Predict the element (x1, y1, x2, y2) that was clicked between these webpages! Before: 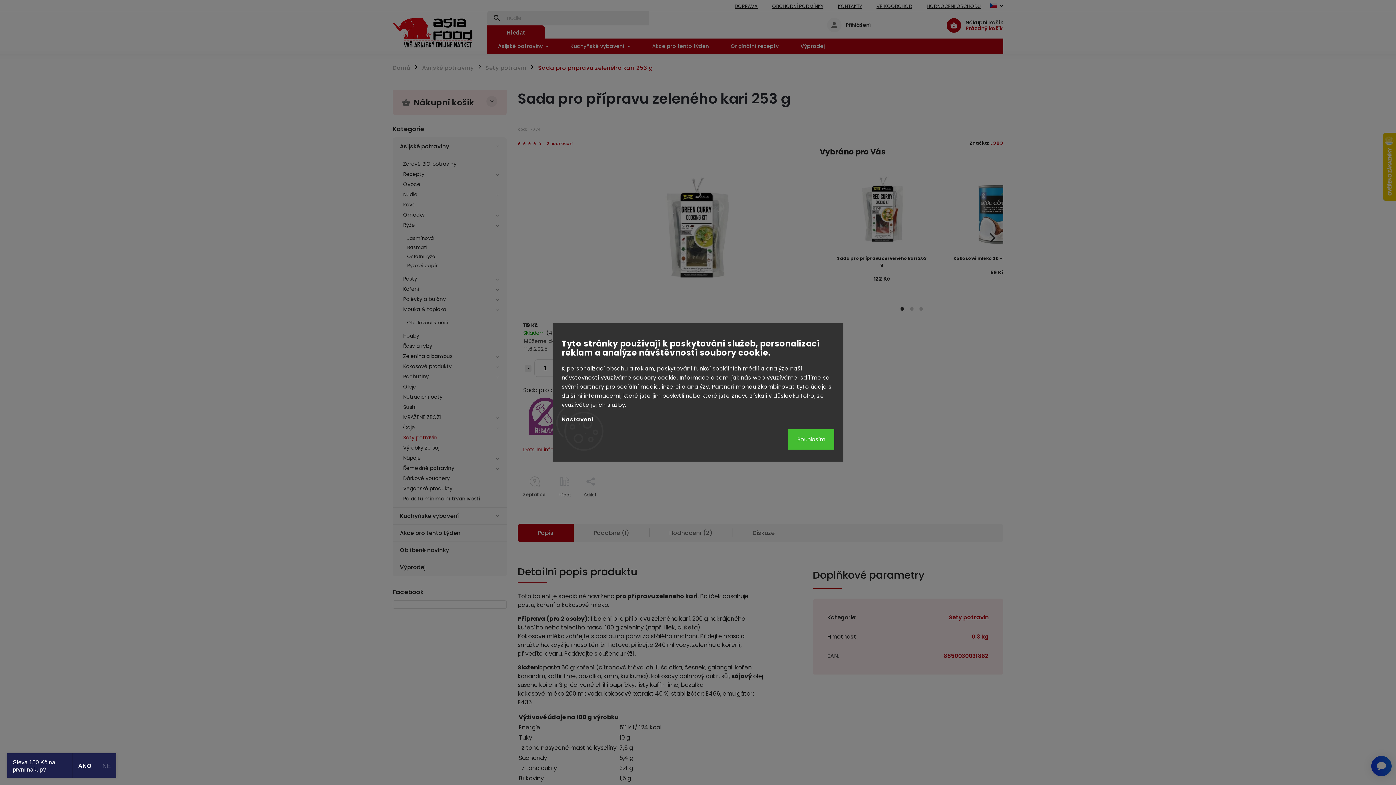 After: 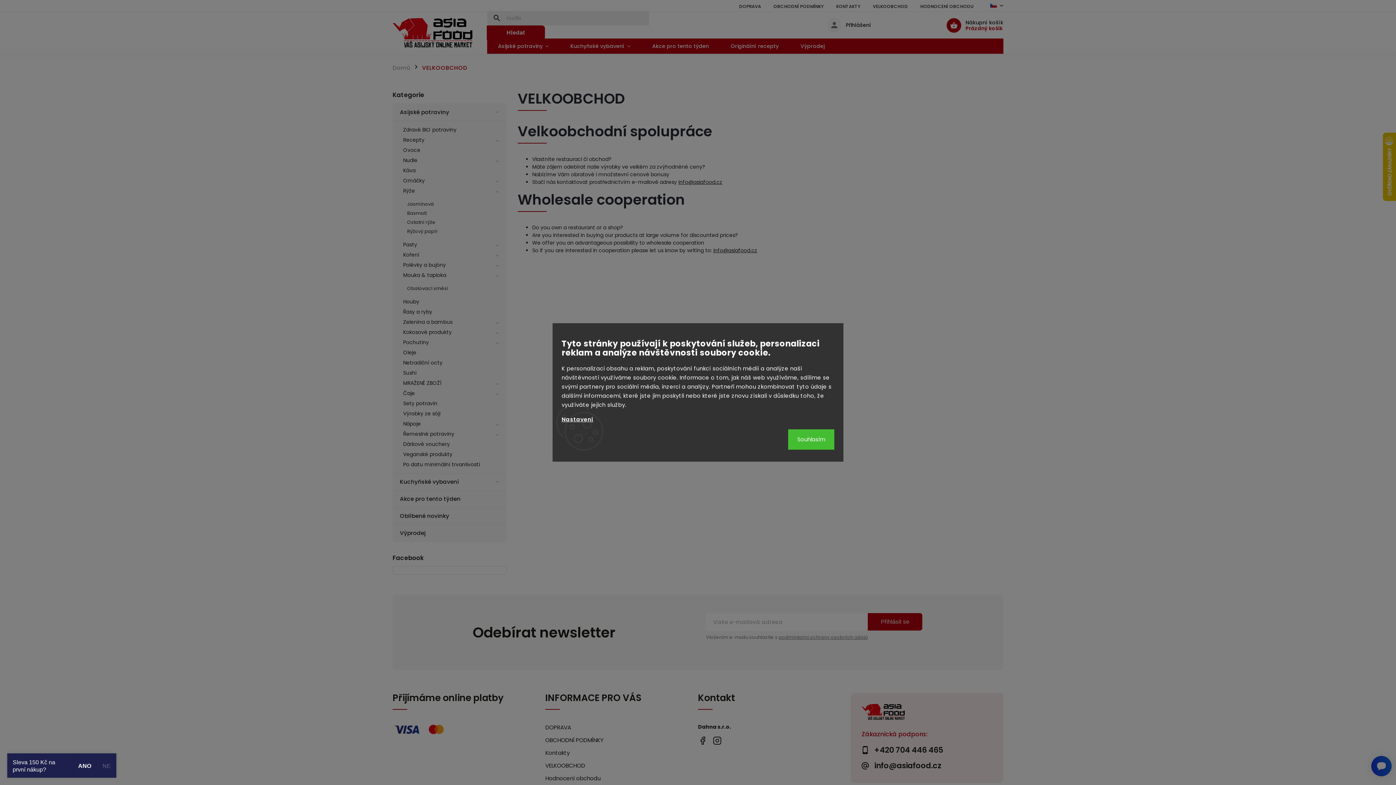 Action: label: VELKOOBCHOD bbox: (869, 1, 919, 11)